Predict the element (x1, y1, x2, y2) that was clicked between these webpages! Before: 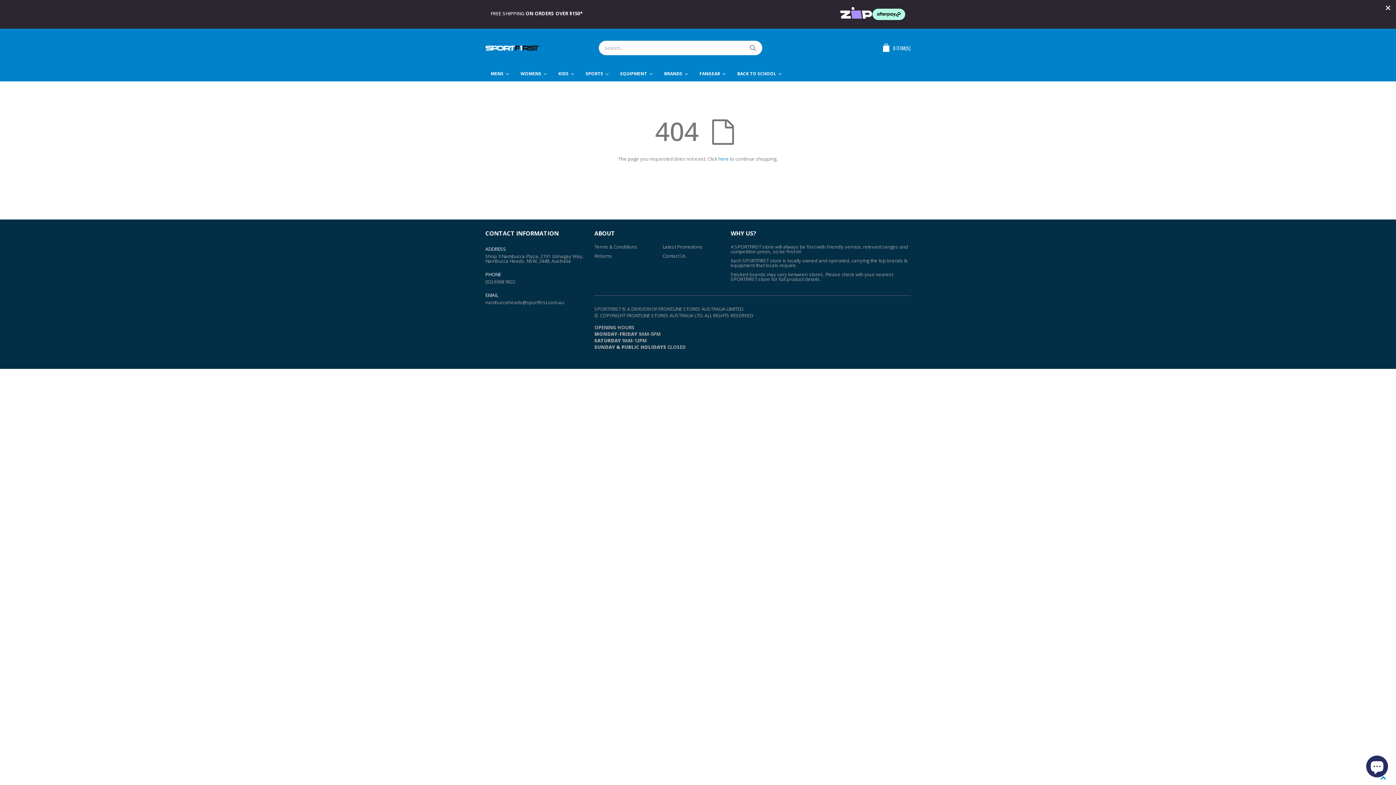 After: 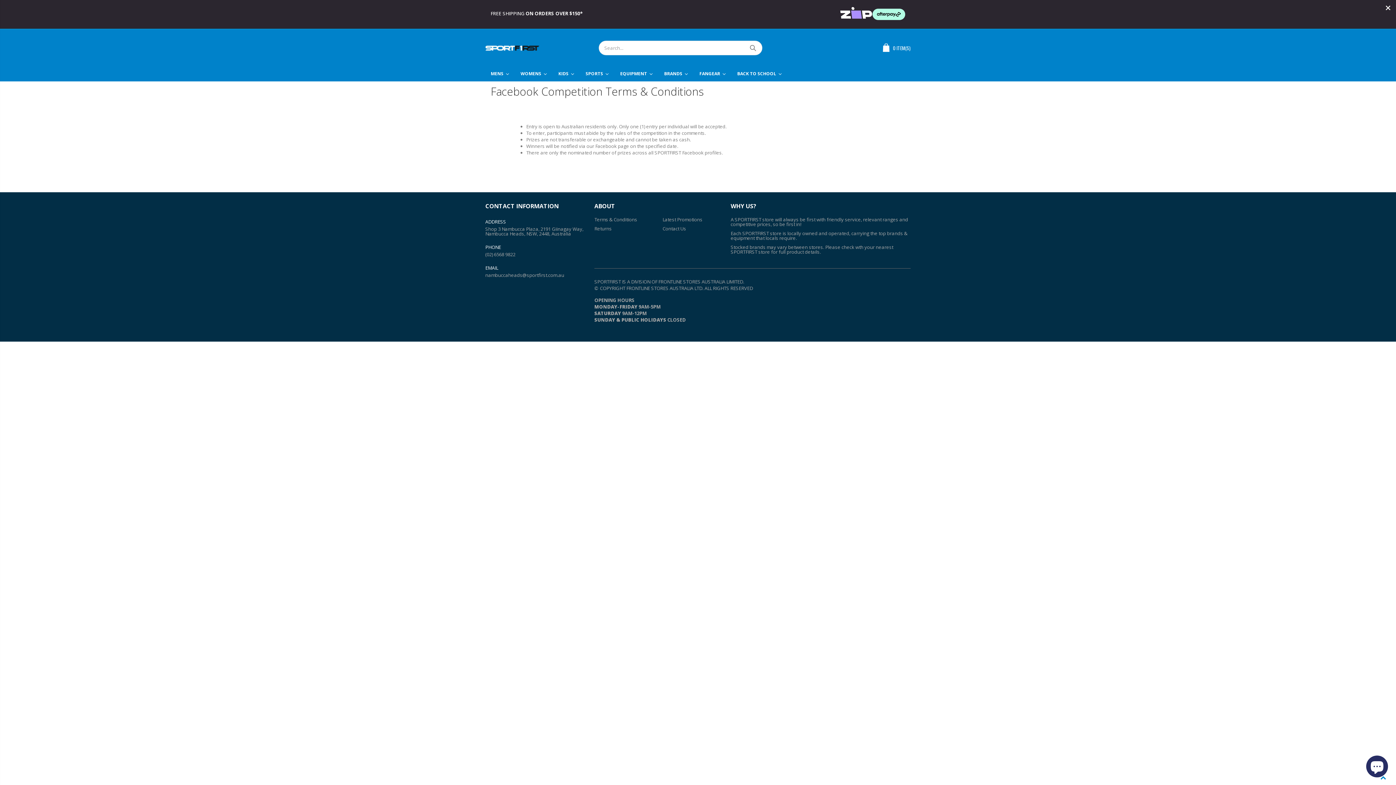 Action: bbox: (594, 243, 637, 250) label: Terms & Conditions